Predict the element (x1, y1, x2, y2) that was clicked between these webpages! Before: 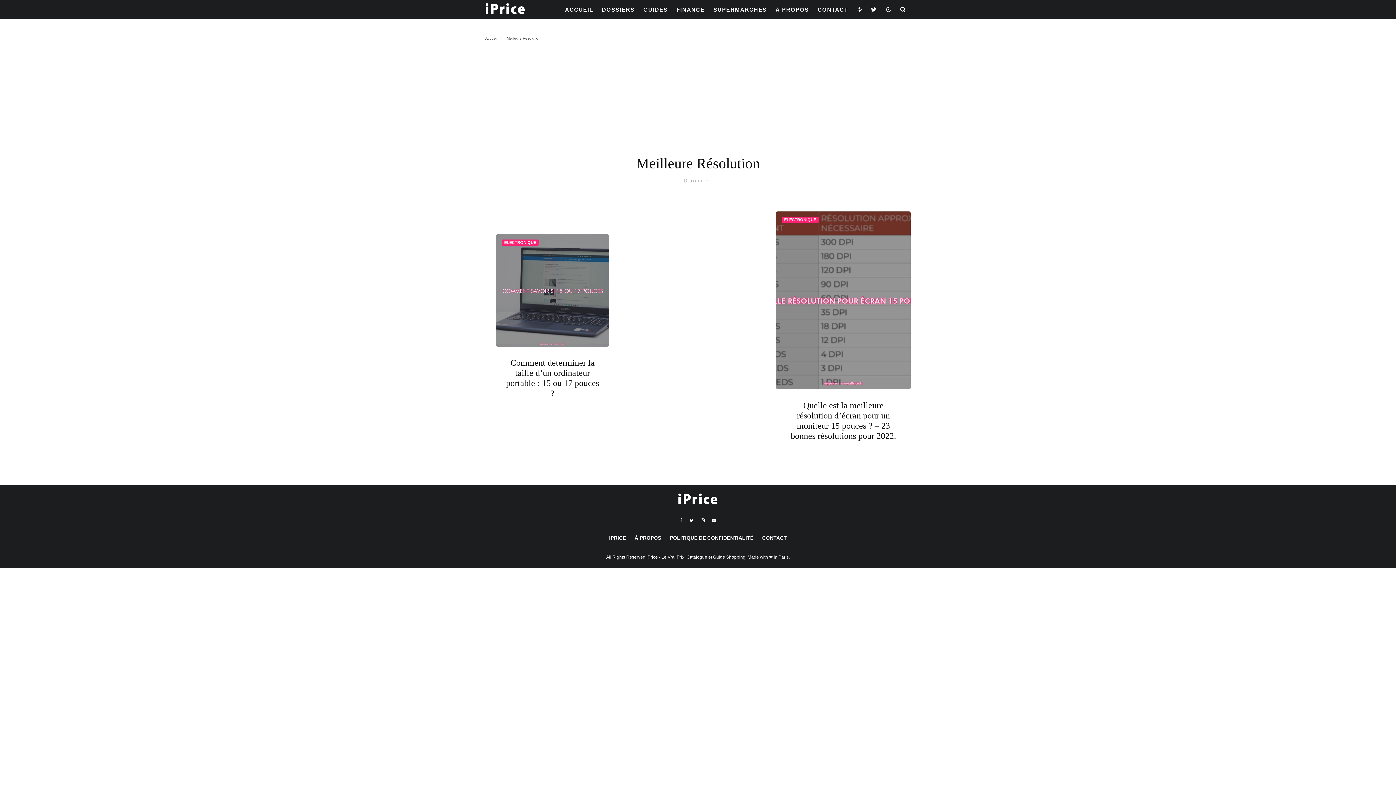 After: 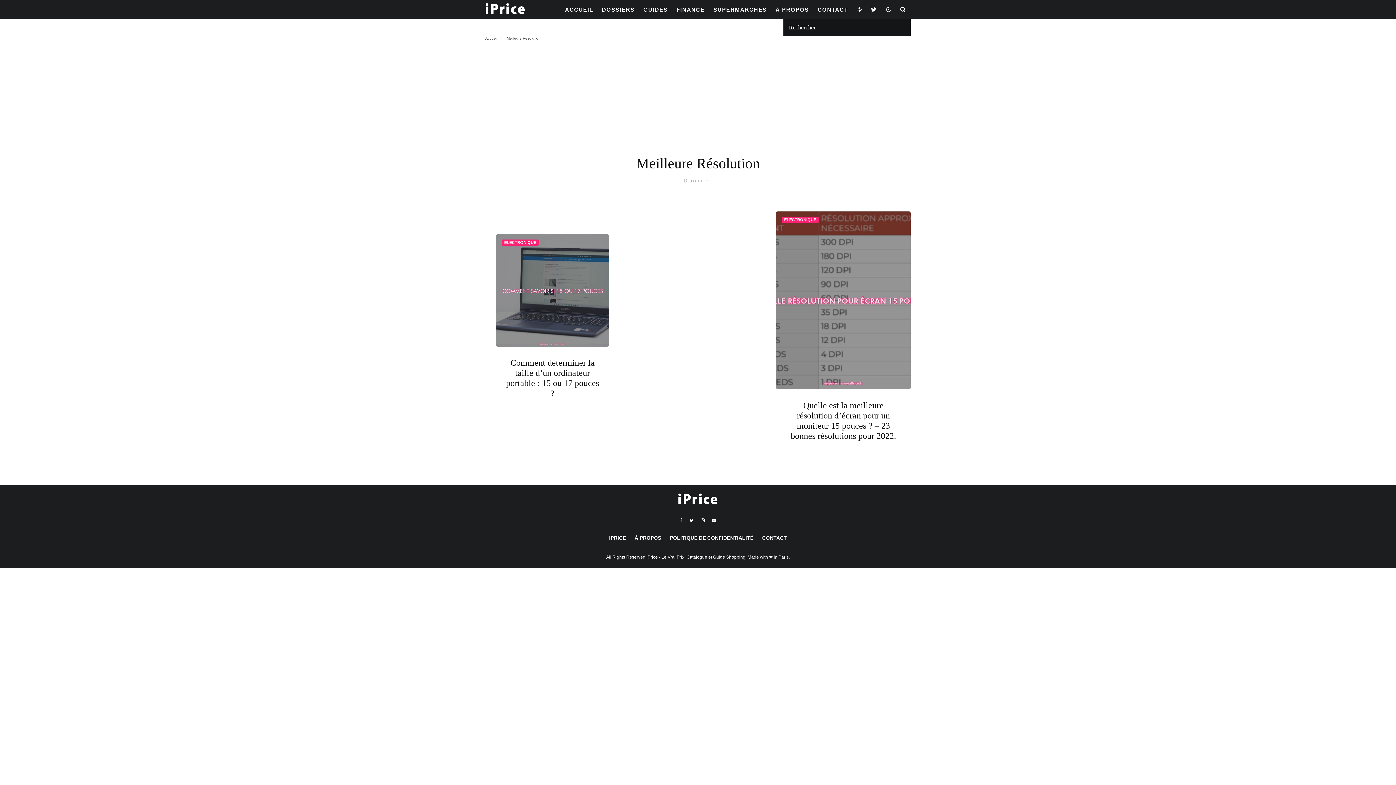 Action: bbox: (896, 0, 910, 18)